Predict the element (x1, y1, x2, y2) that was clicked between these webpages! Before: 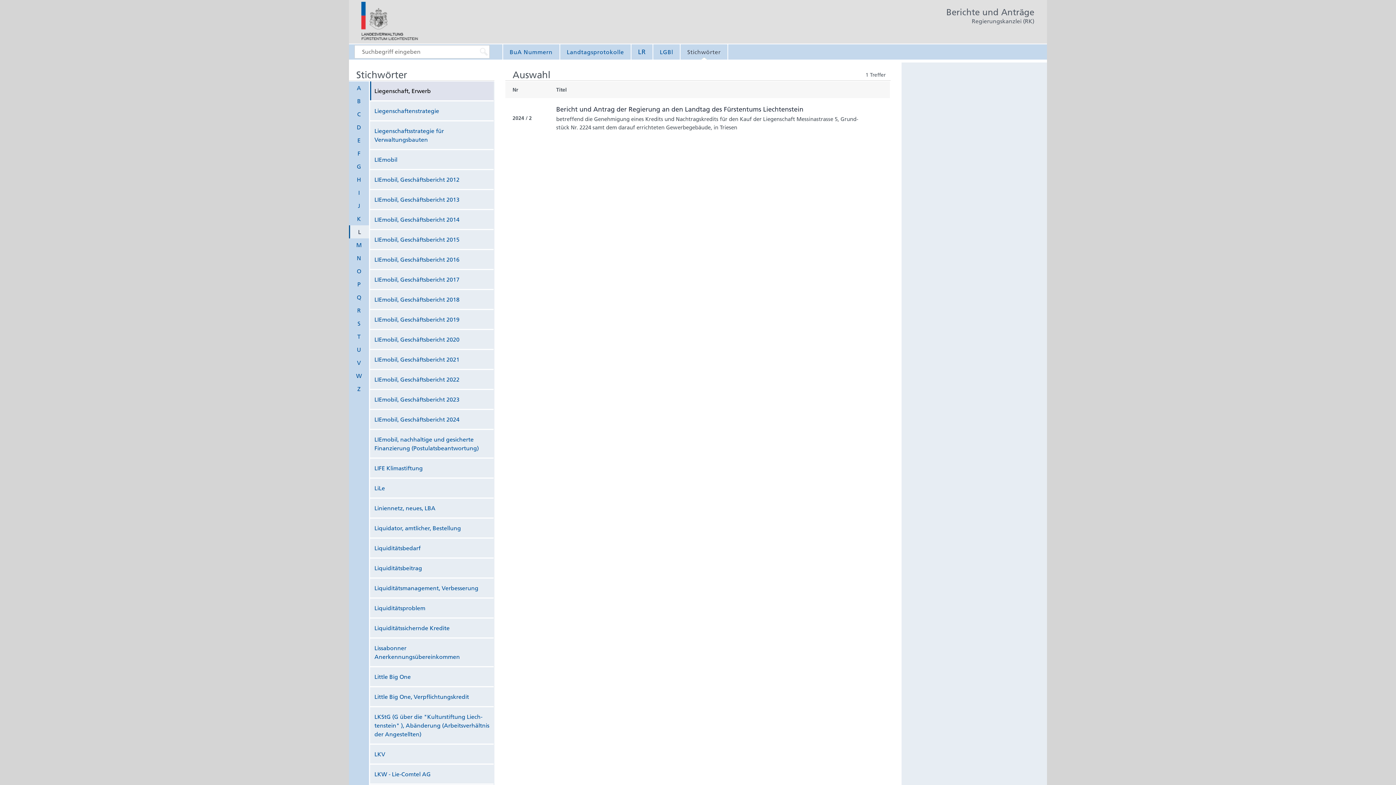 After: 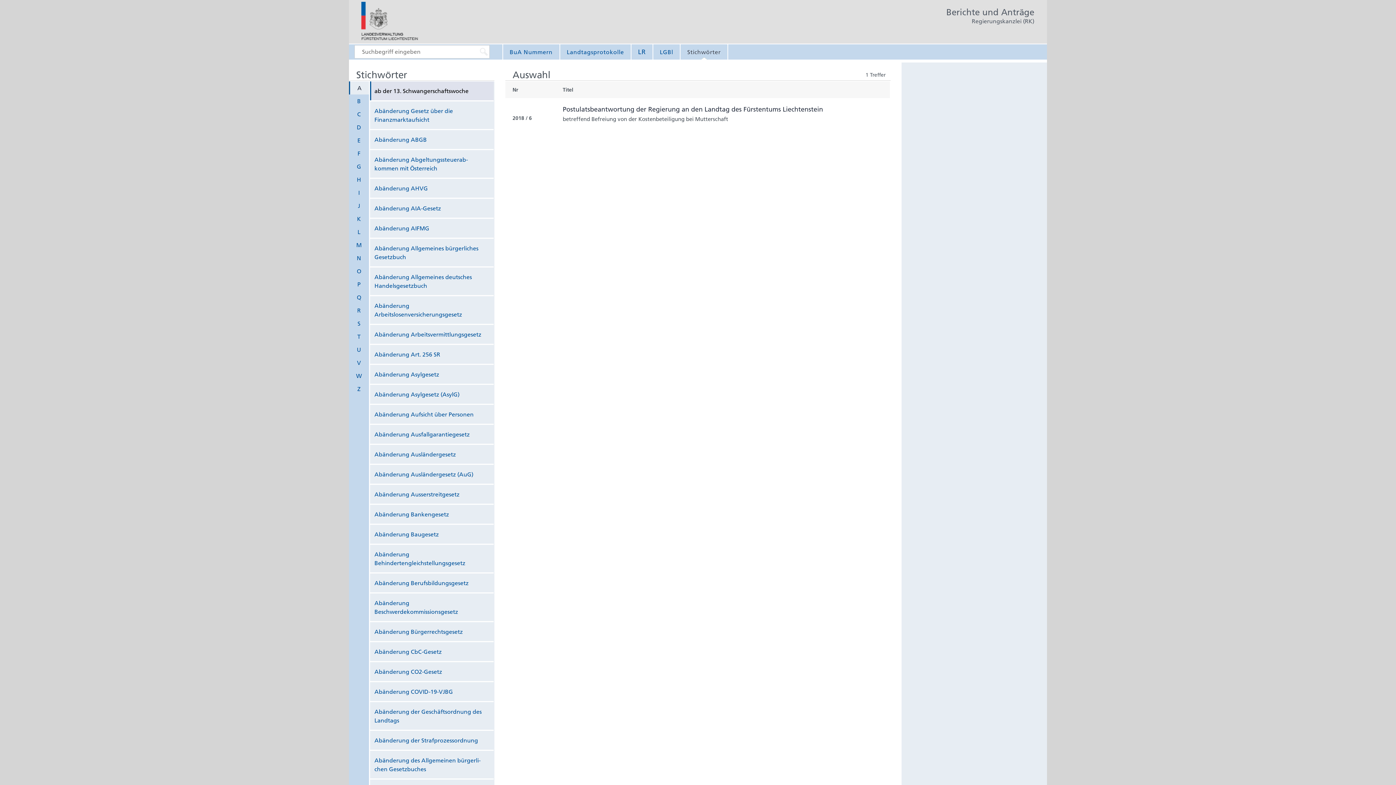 Action: label: A bbox: (349, 81, 369, 94)